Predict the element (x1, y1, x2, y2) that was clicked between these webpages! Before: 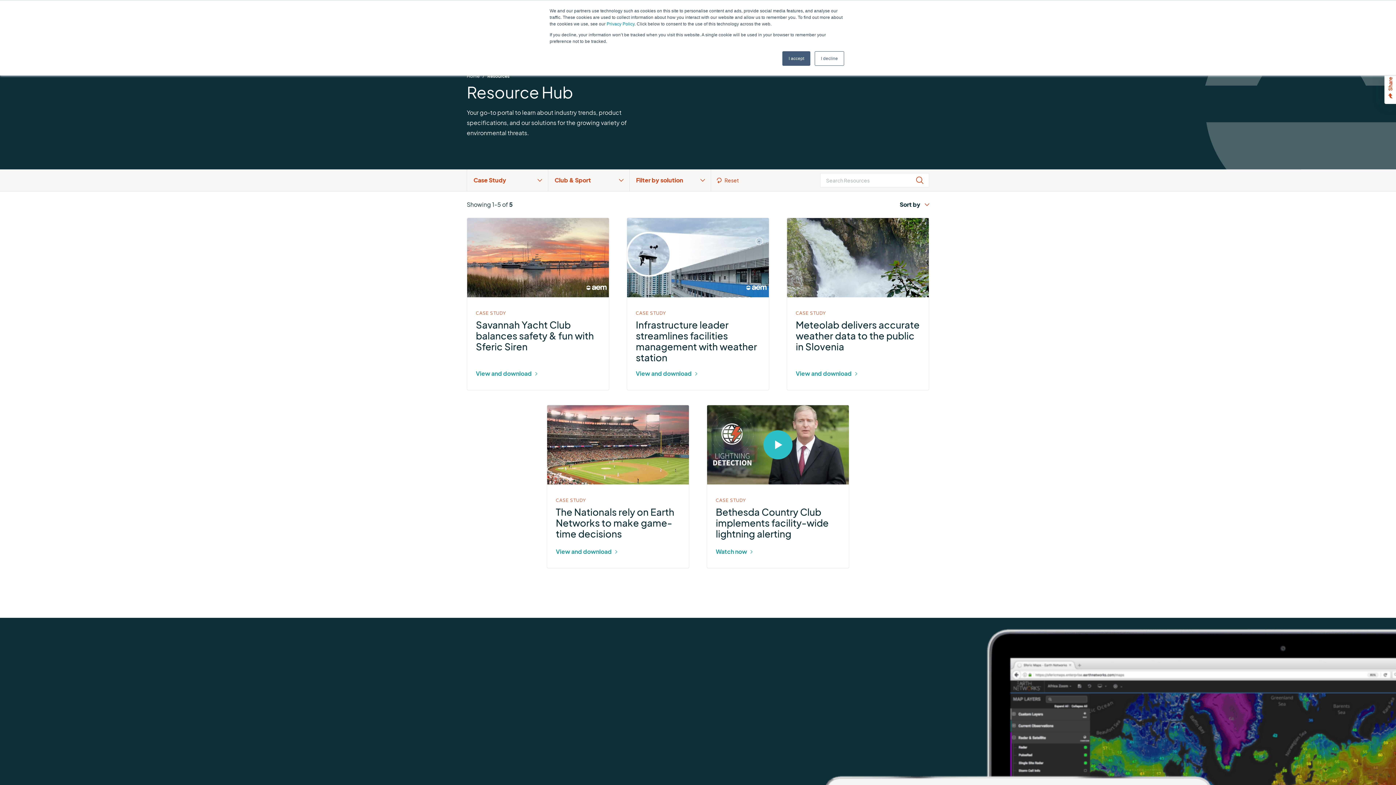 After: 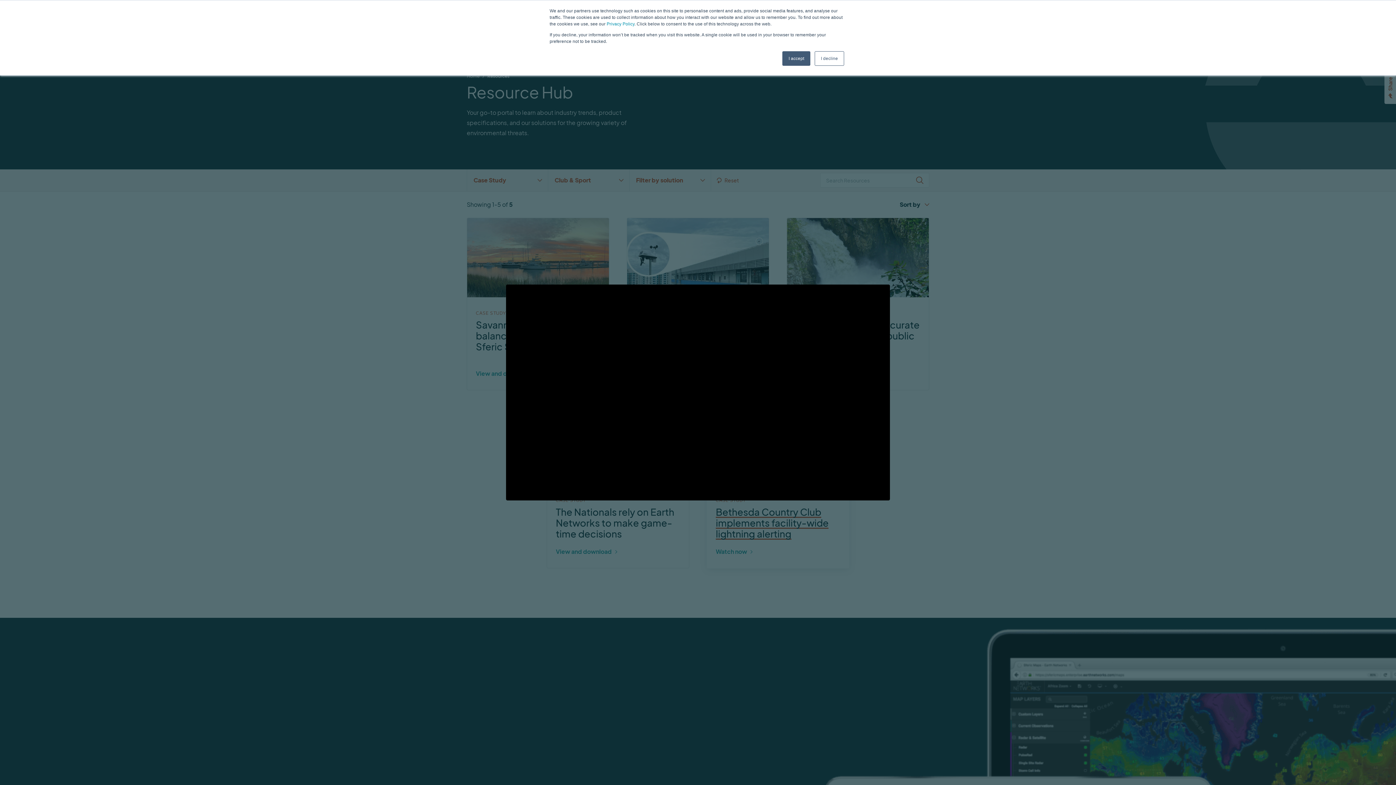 Action: bbox: (763, 430, 792, 459) label: Select to open video in modal